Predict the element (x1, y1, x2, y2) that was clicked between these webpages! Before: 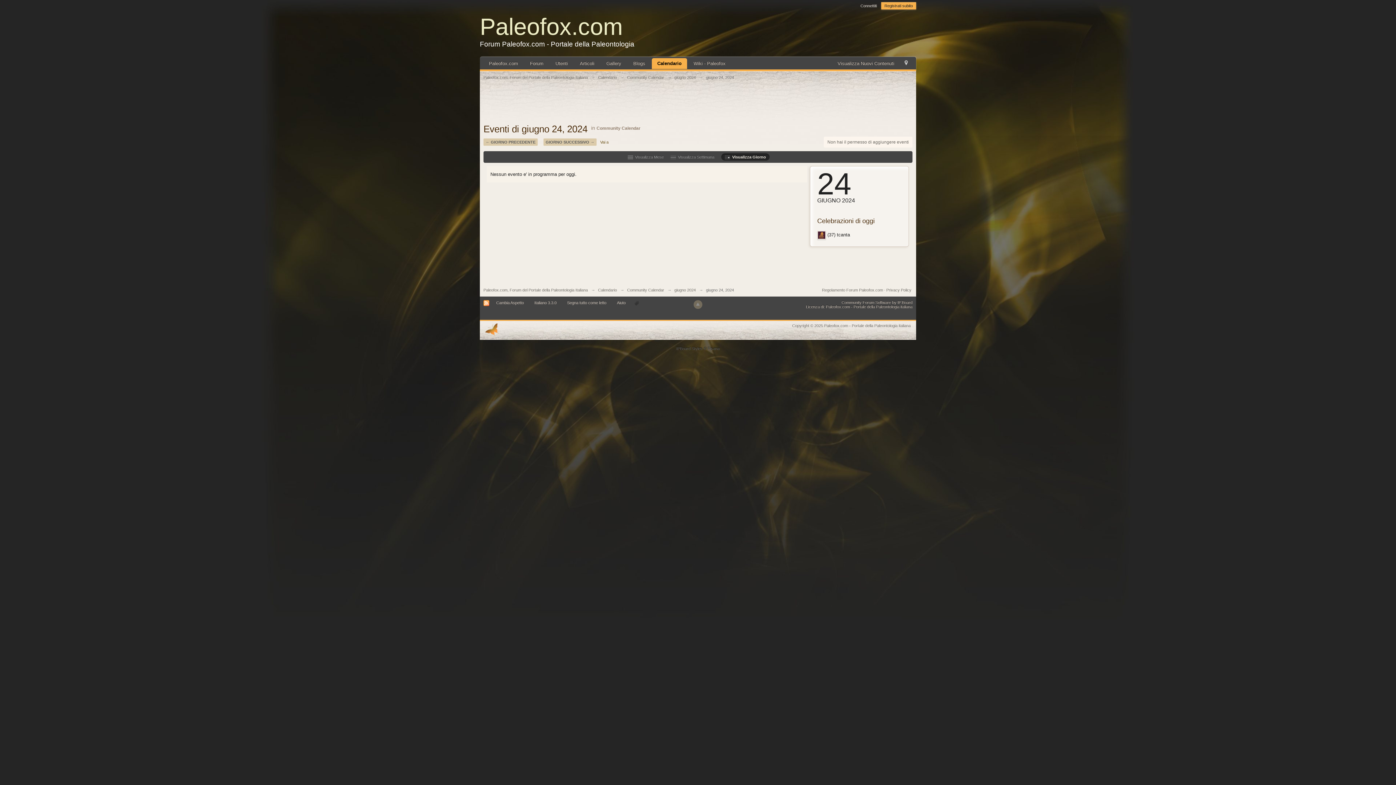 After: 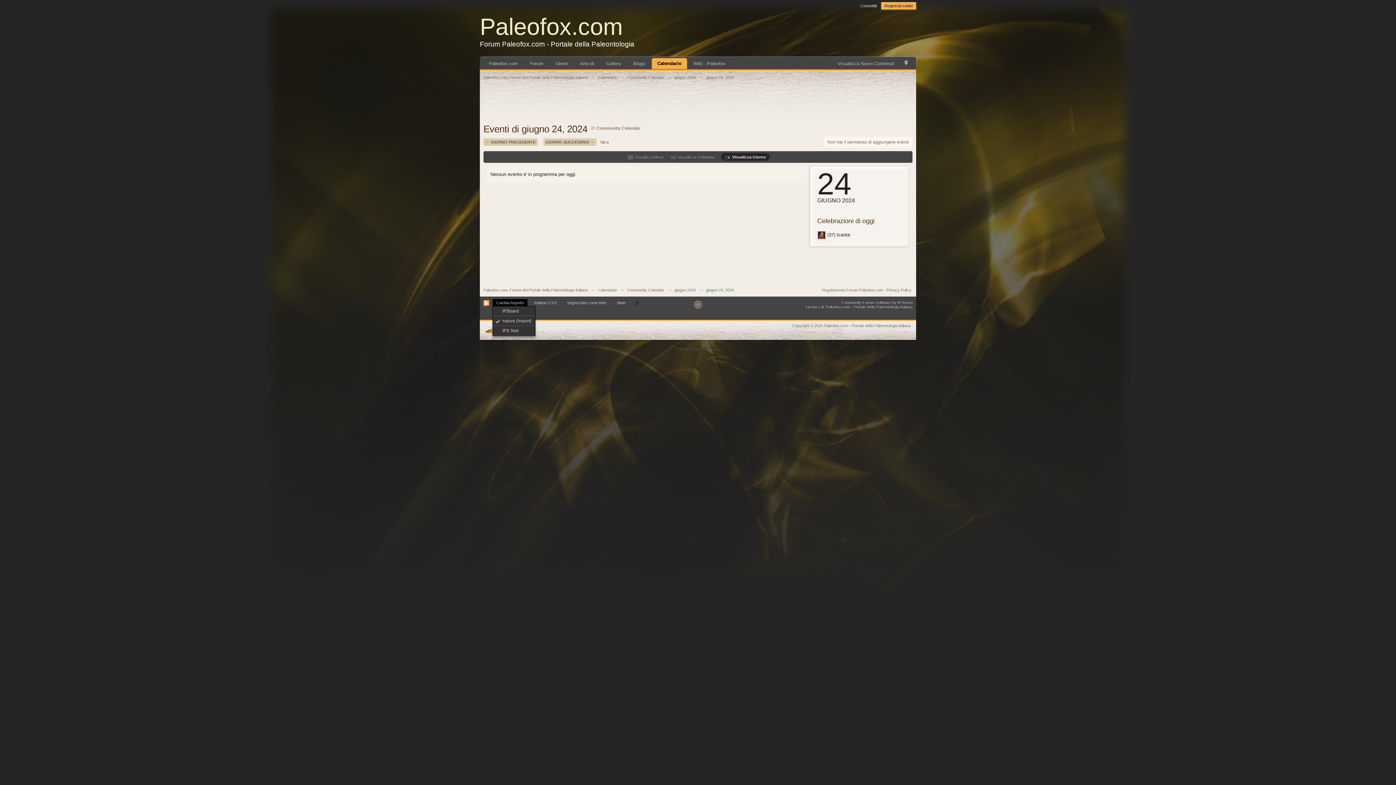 Action: bbox: (492, 299, 527, 306) label: Cambia Aspetto